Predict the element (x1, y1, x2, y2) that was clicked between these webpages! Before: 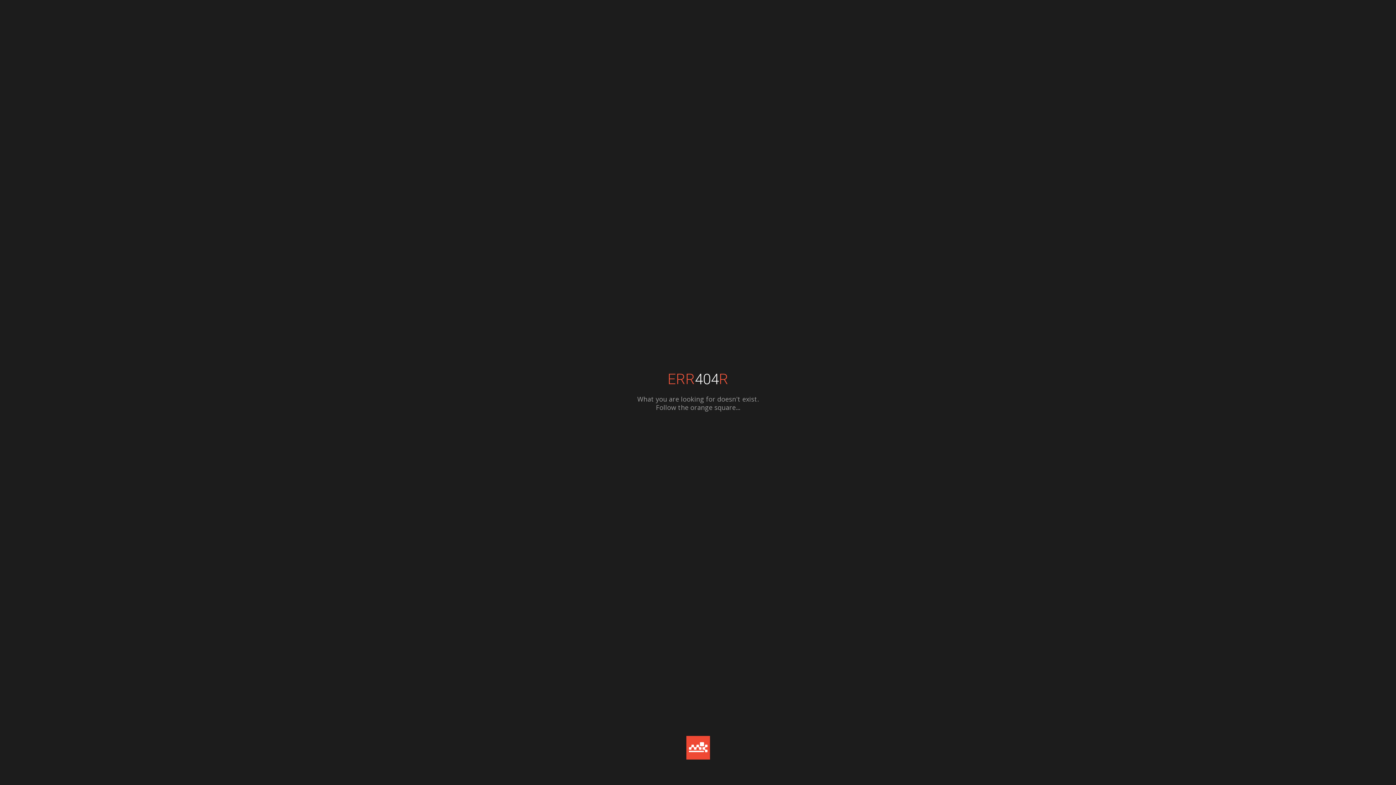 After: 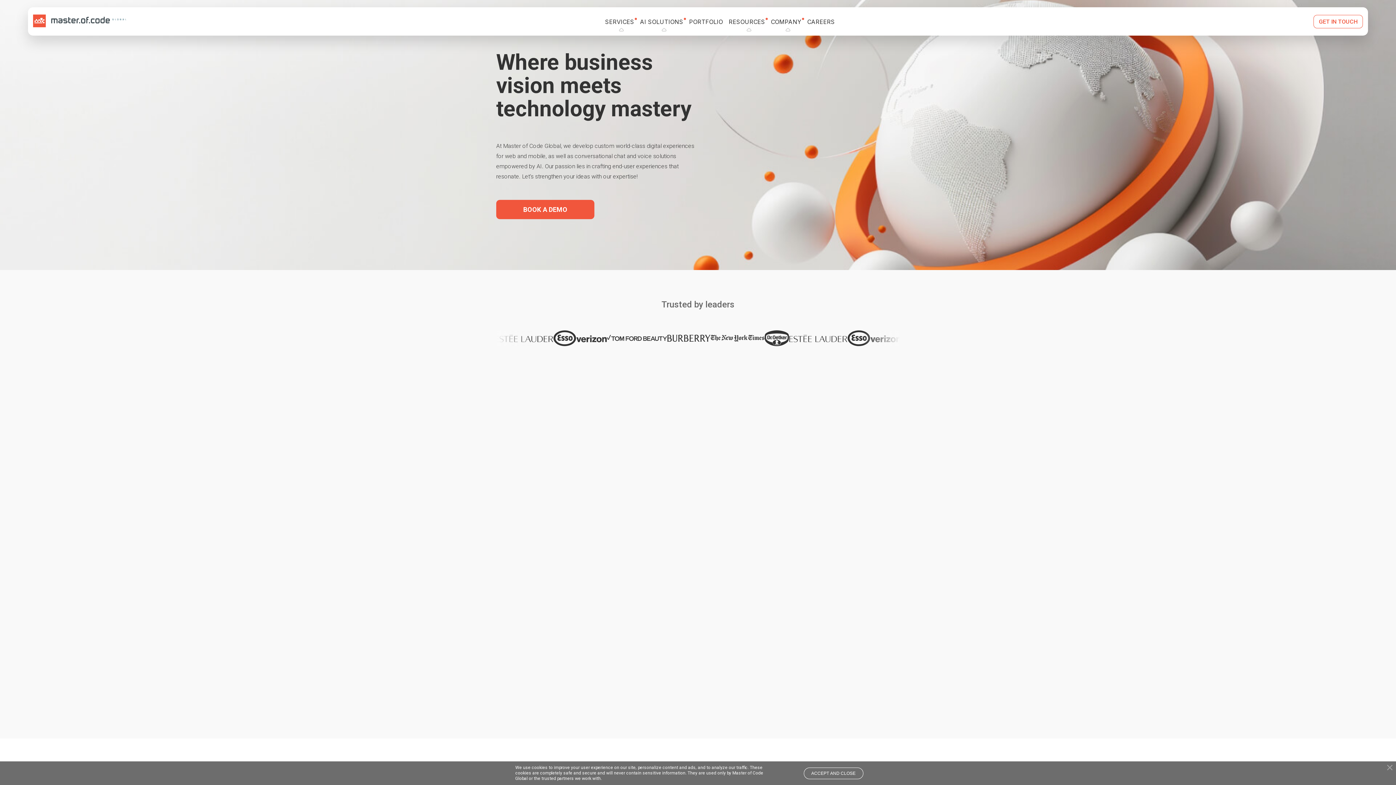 Action: bbox: (686, 736, 710, 760)